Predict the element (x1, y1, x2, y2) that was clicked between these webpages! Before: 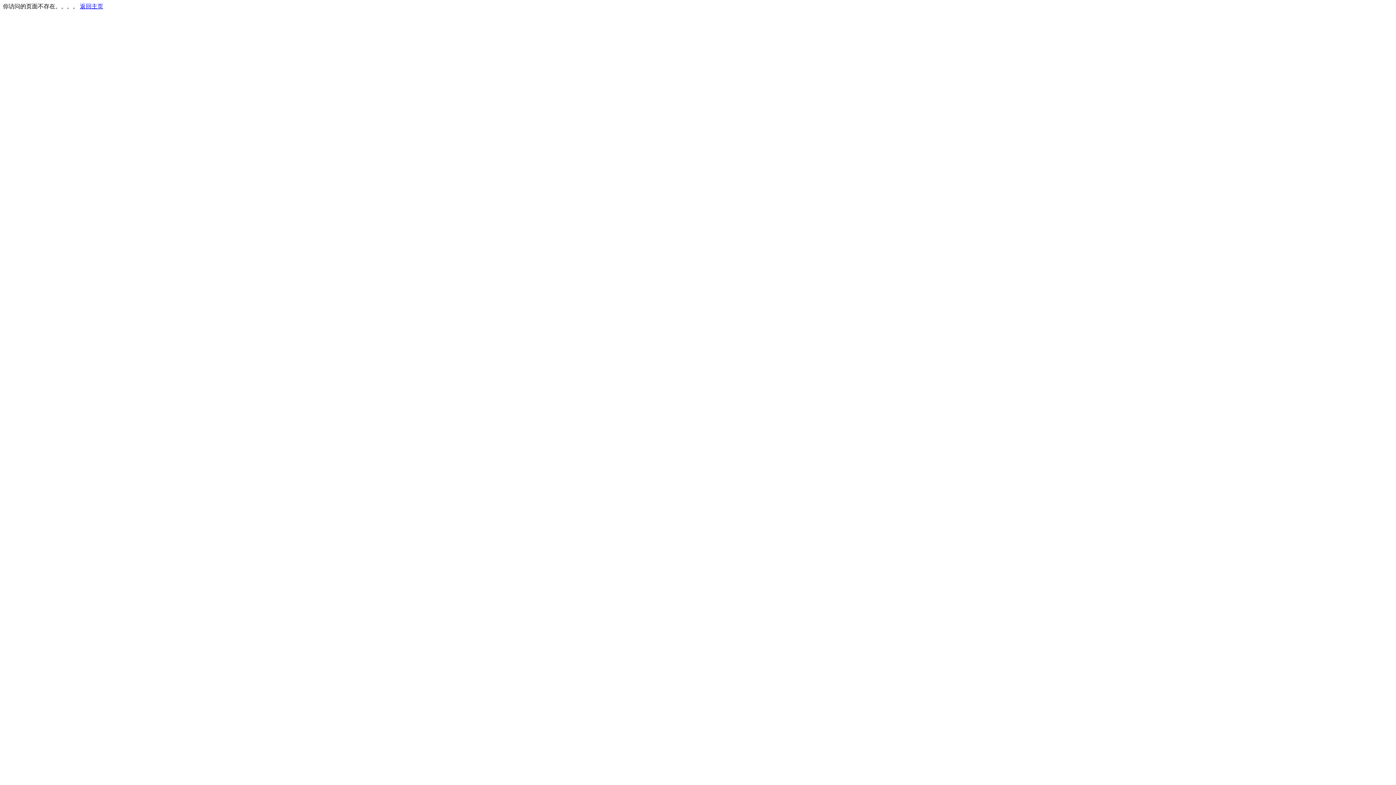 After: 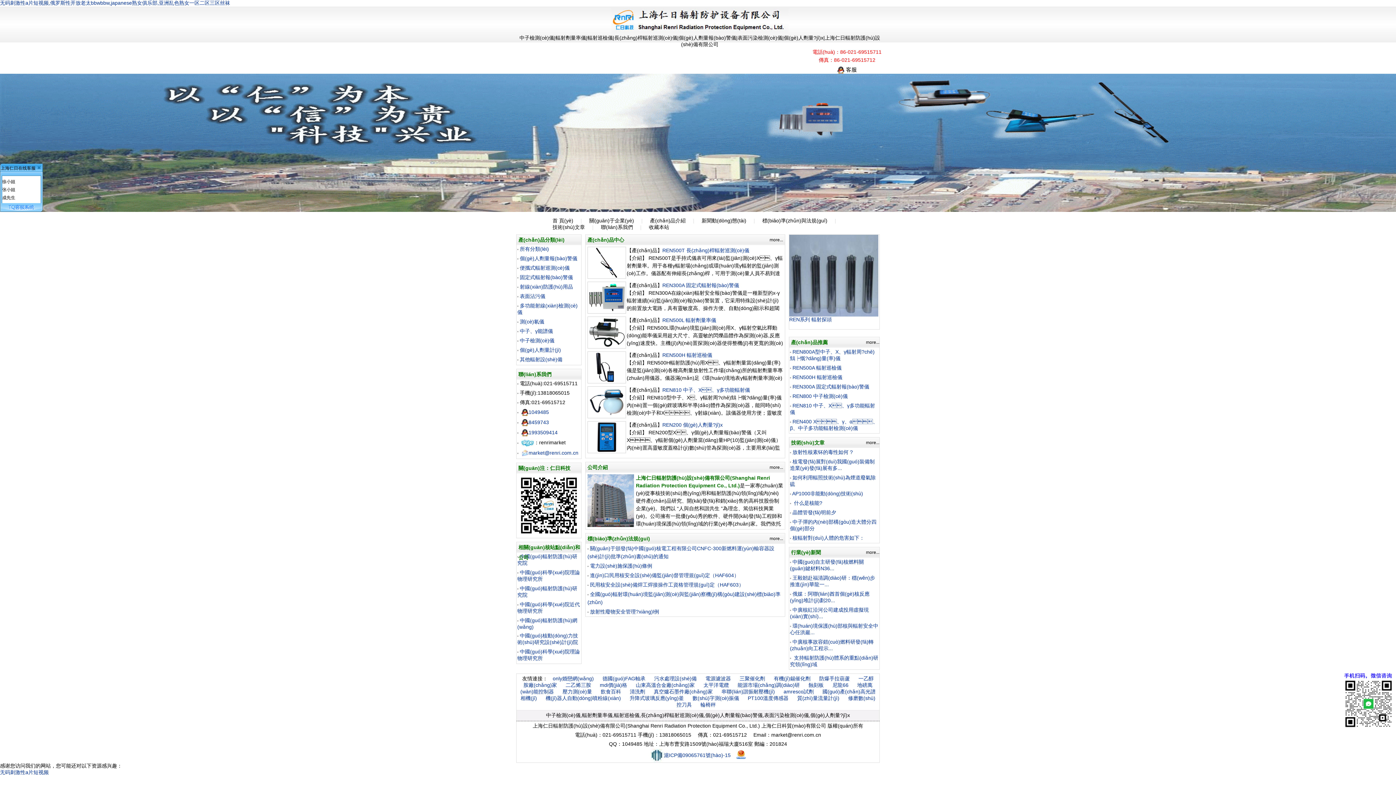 Action: bbox: (80, 3, 103, 9) label: 返回主页